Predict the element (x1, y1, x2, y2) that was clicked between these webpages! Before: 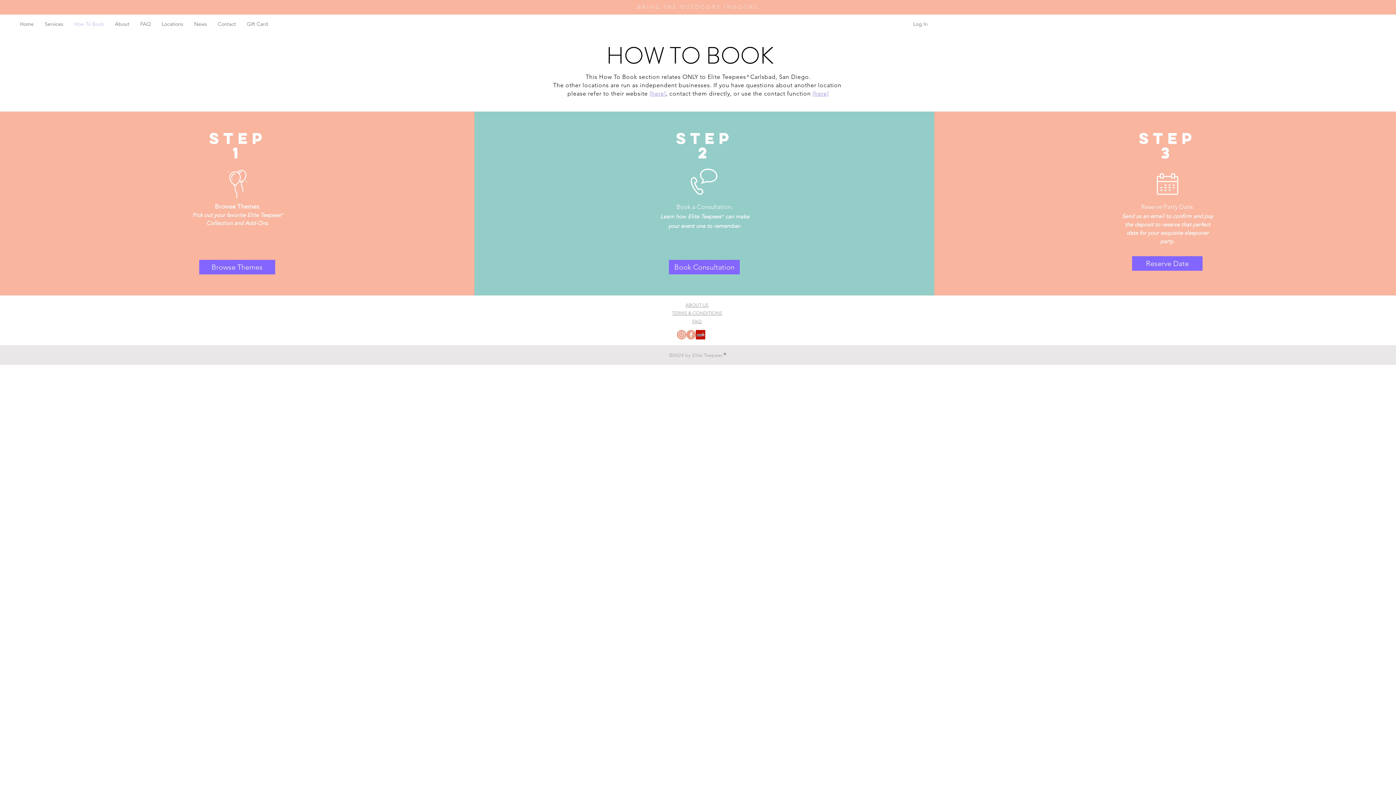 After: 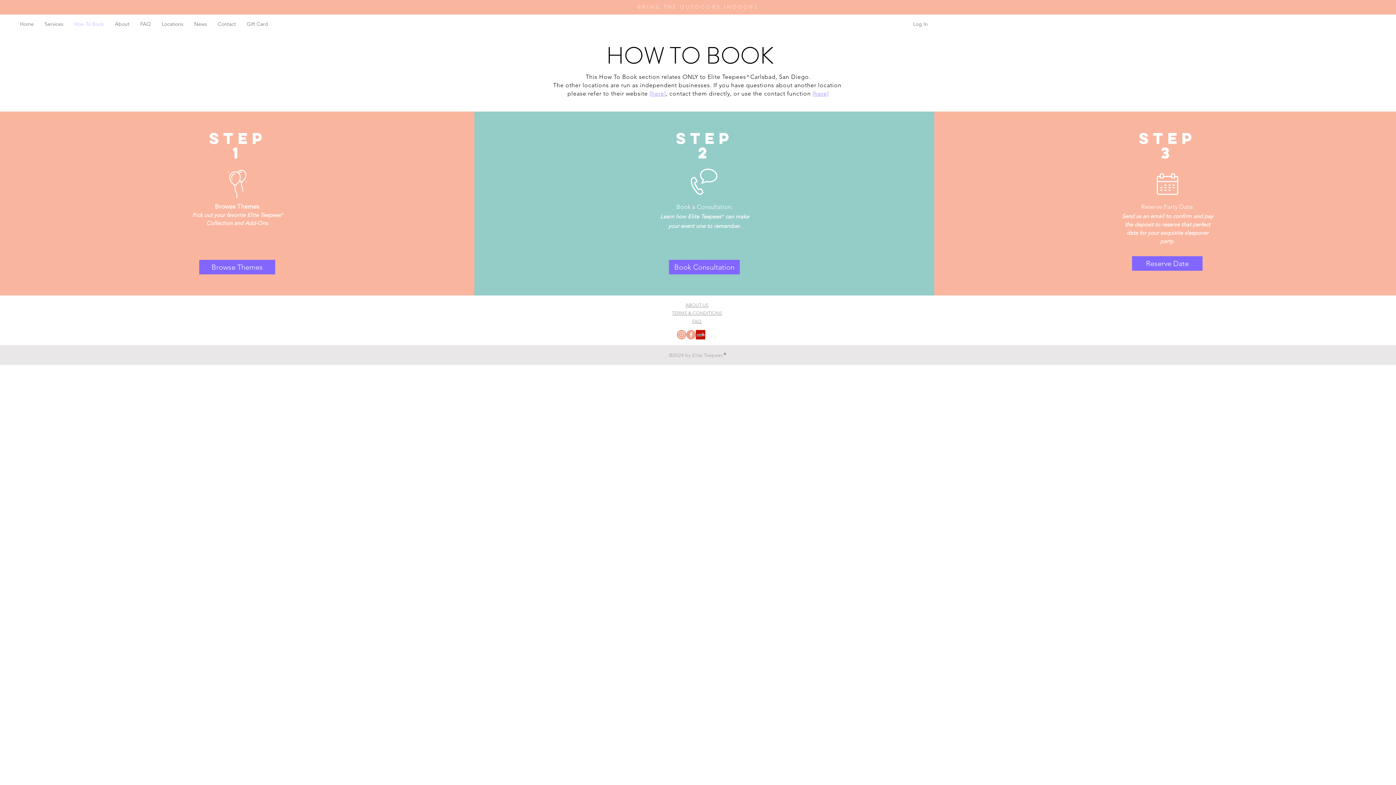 Action: label: Instagram bbox: (677, 330, 686, 339)